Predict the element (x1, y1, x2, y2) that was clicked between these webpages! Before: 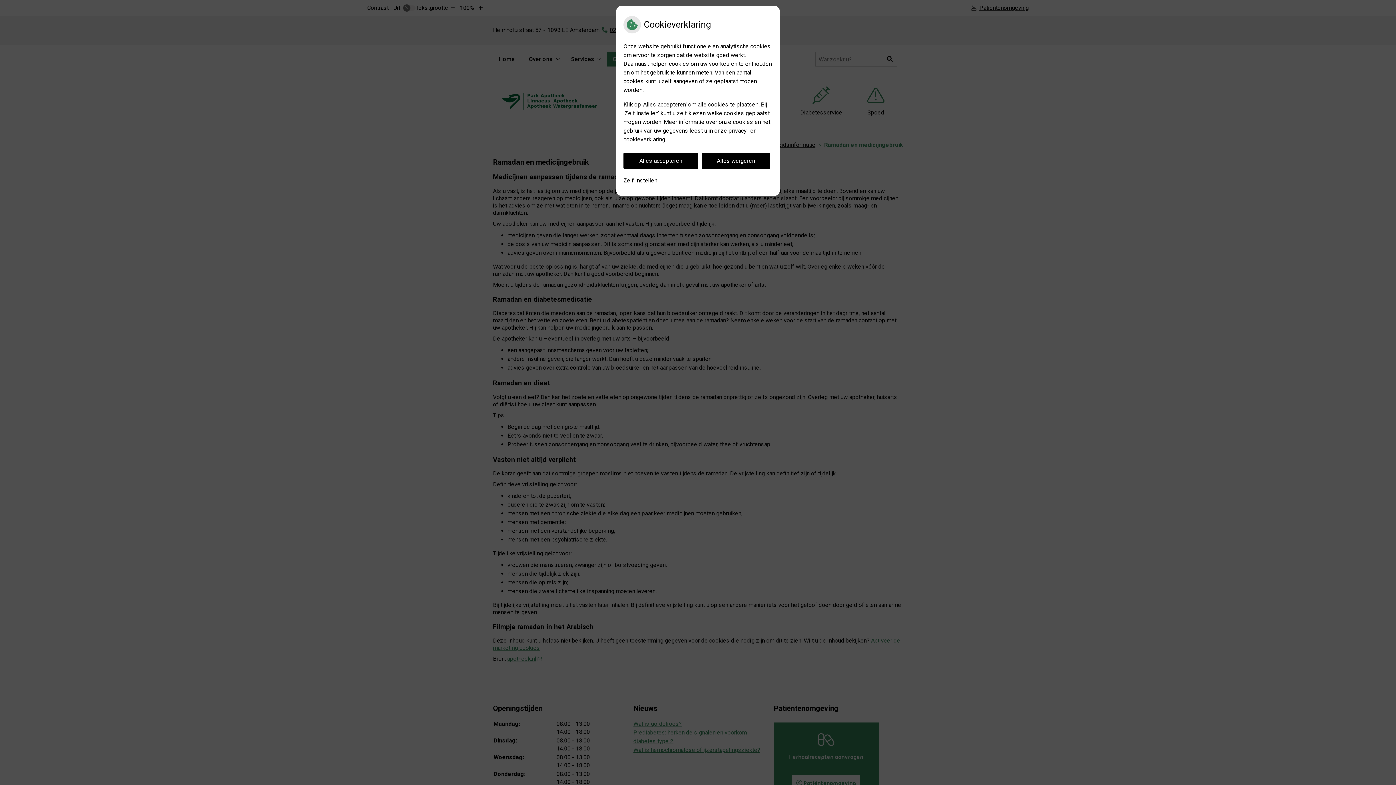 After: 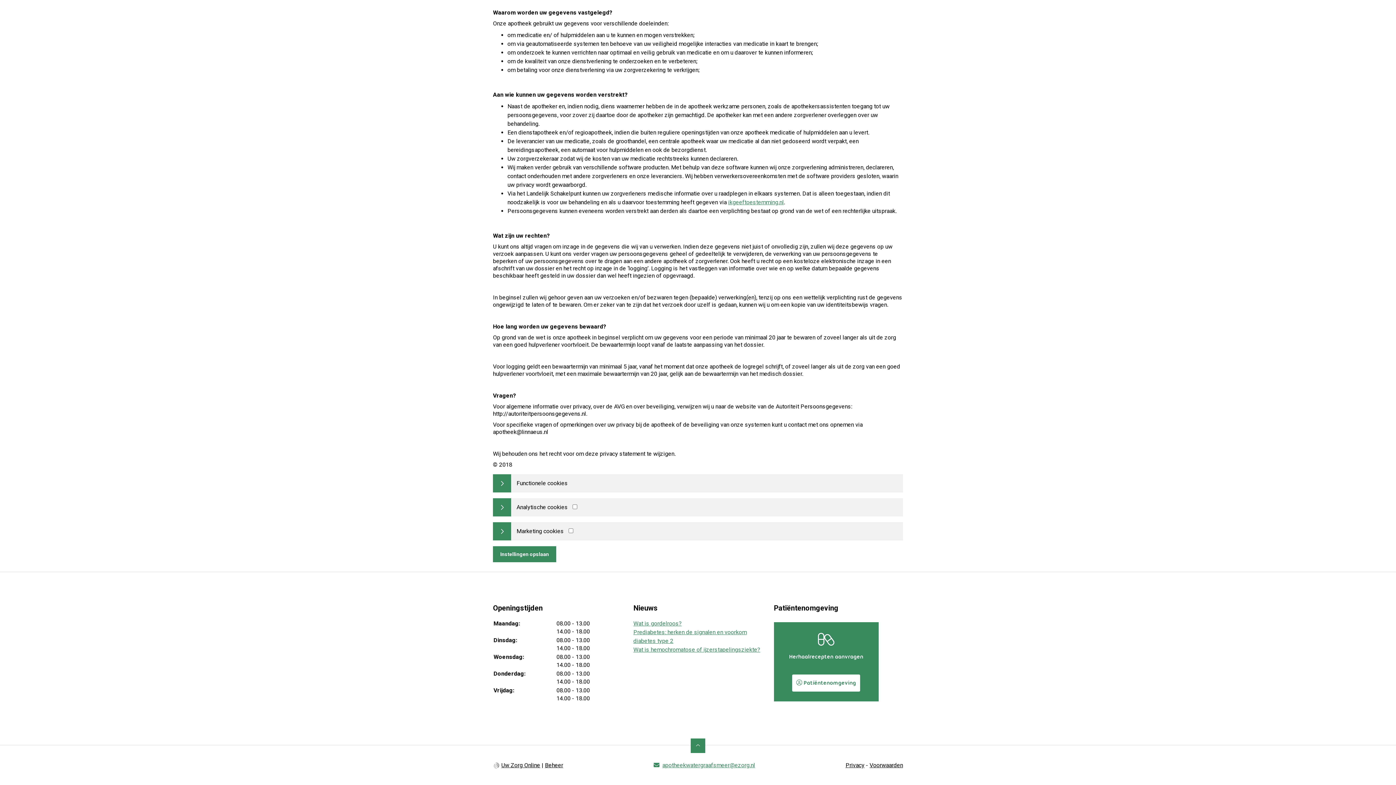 Action: label: Zelf instellen bbox: (623, 172, 657, 188)